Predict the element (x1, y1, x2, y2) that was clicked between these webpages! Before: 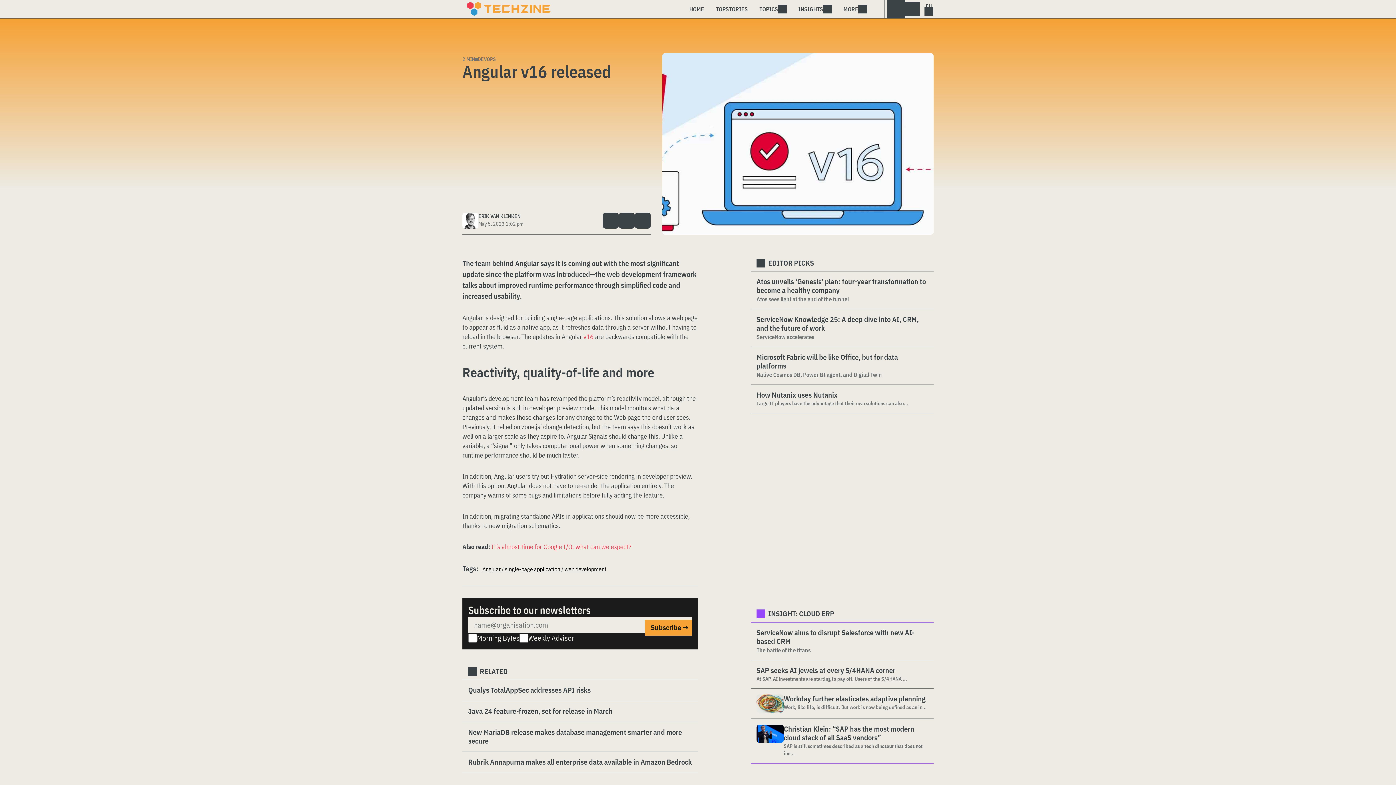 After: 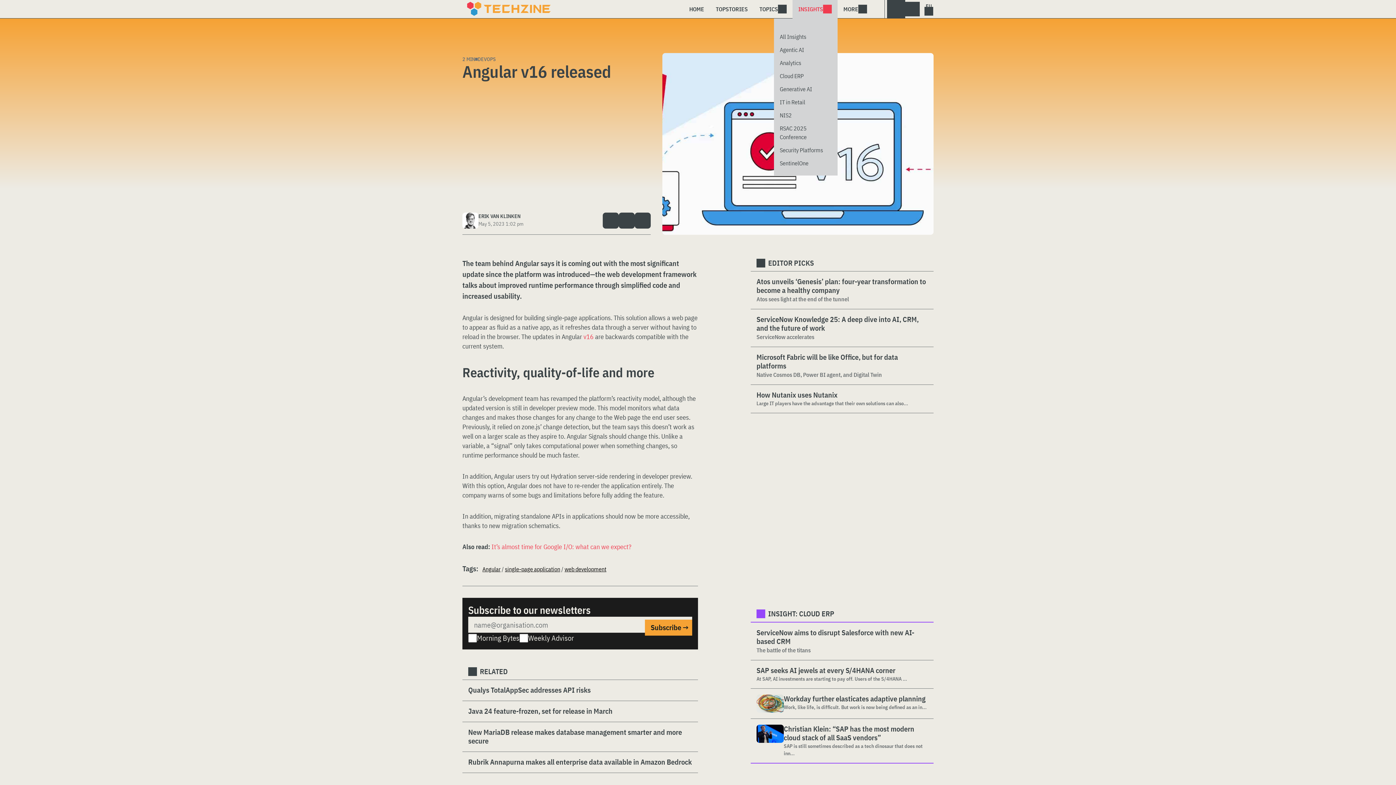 Action: label: INSIGHTS bbox: (792, 0, 837, 18)